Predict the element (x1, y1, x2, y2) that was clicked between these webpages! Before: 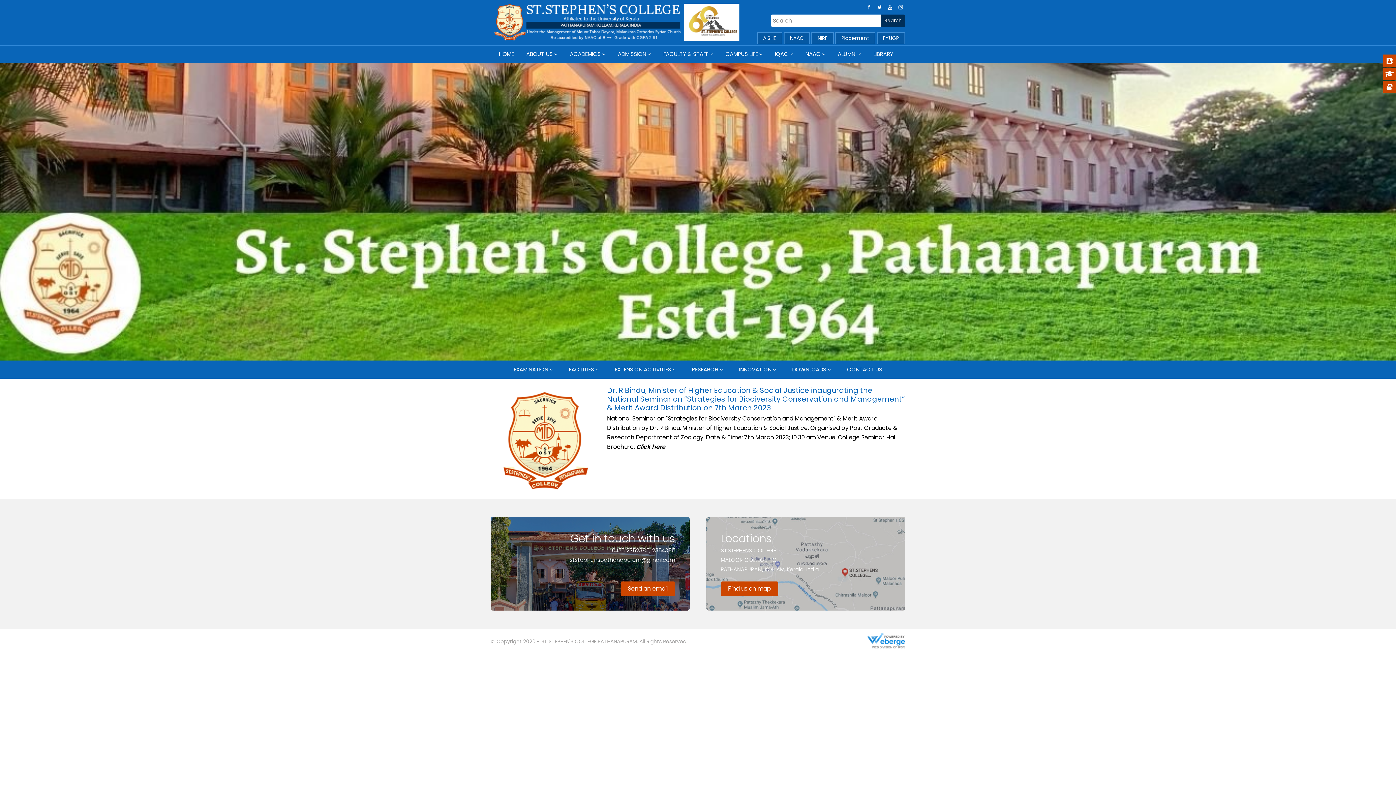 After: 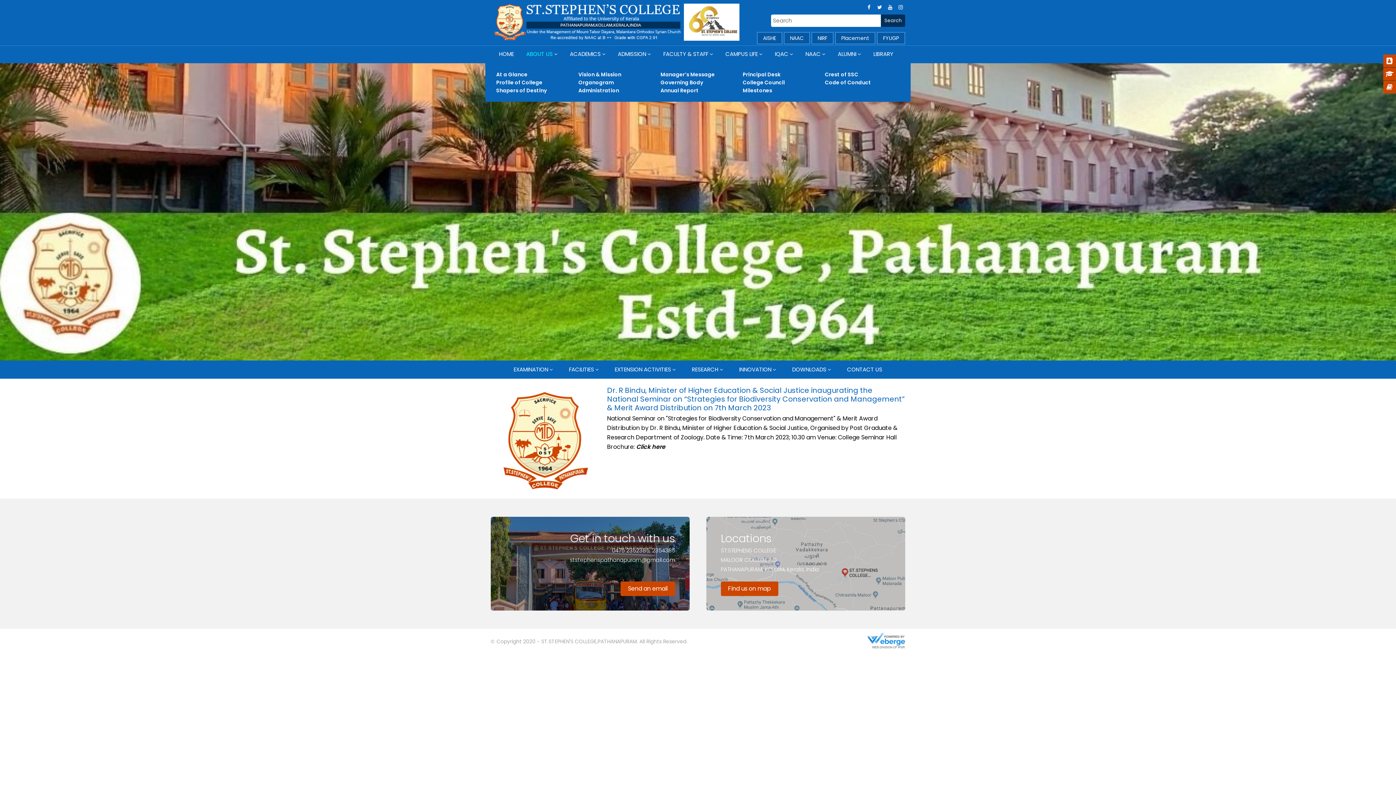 Action: label: ABOUT US bbox: (522, 45, 560, 62)